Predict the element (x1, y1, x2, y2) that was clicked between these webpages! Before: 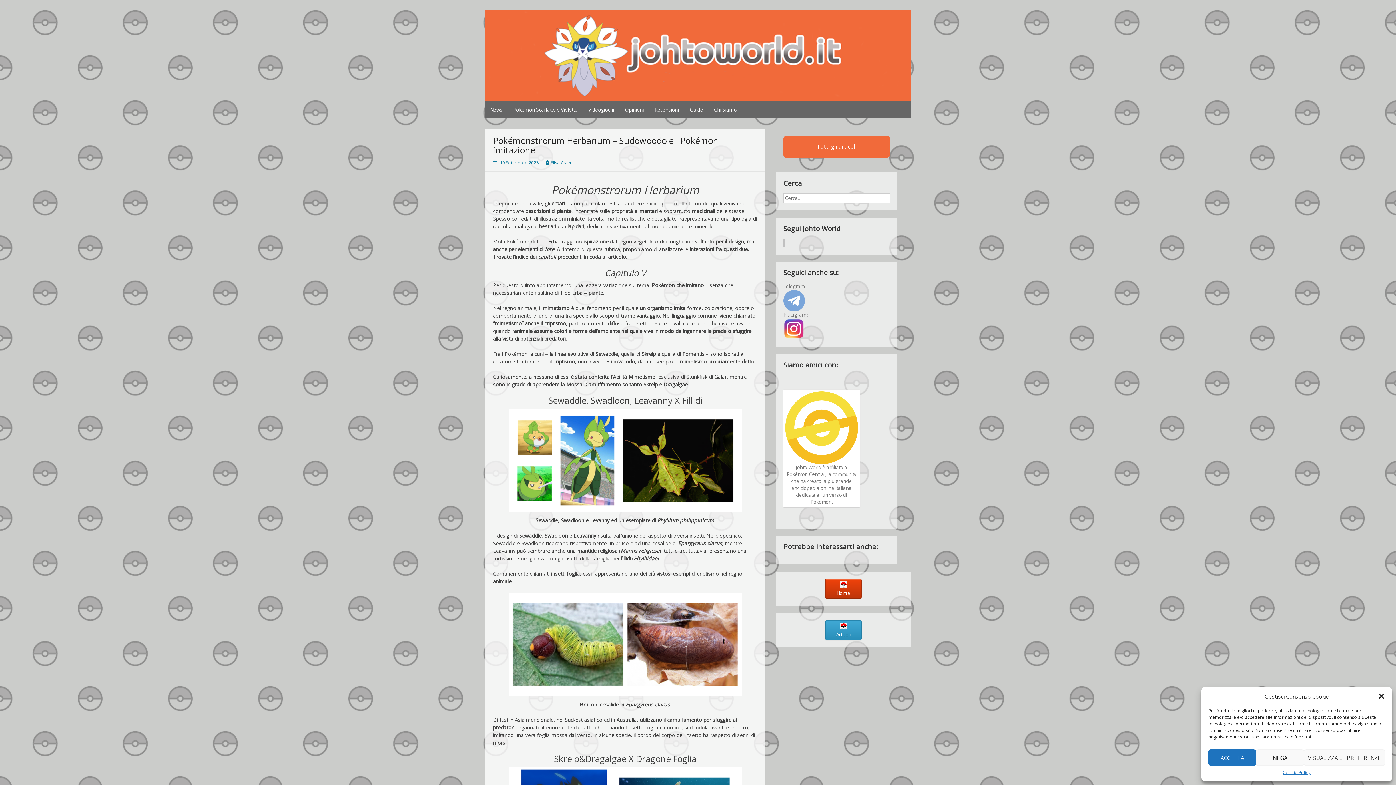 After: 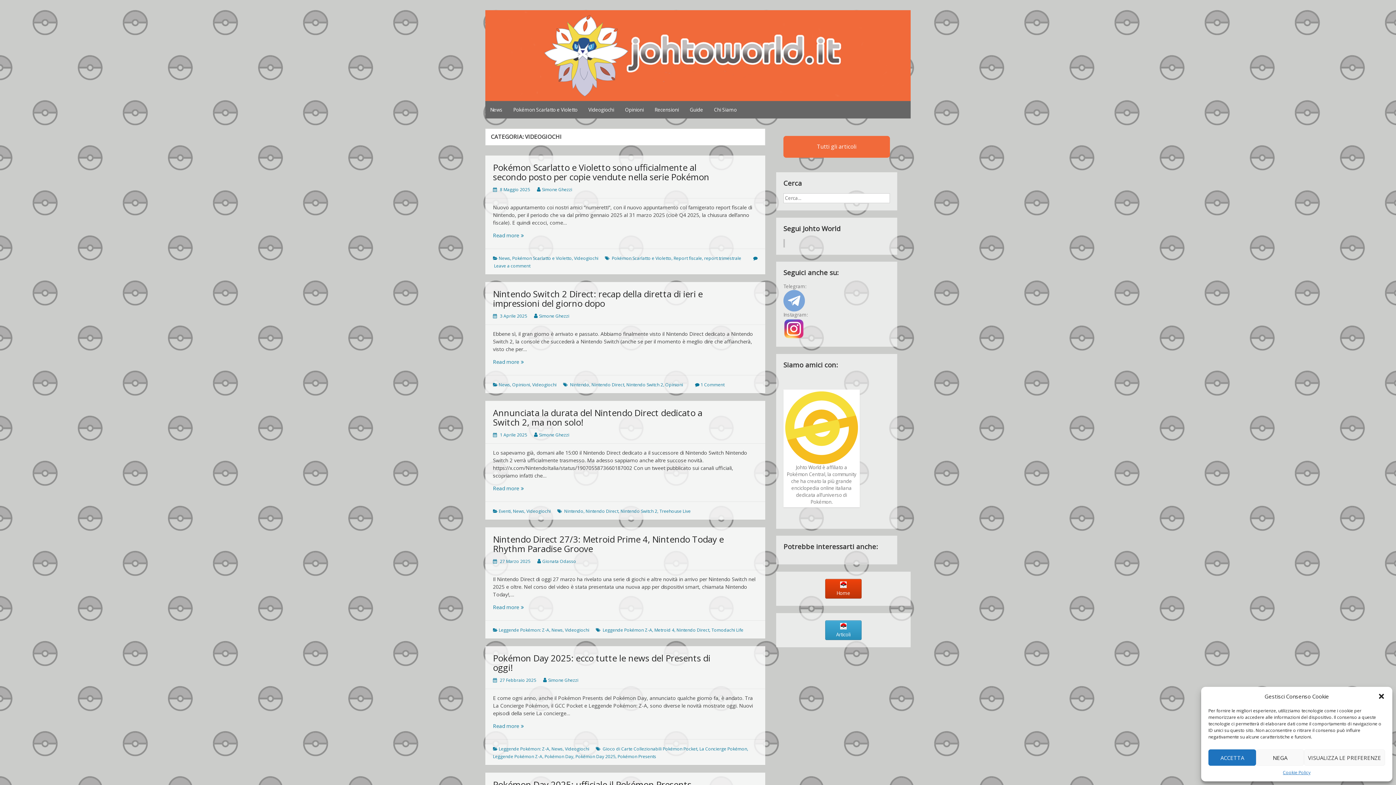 Action: label: Videogiochi bbox: (583, 101, 619, 118)